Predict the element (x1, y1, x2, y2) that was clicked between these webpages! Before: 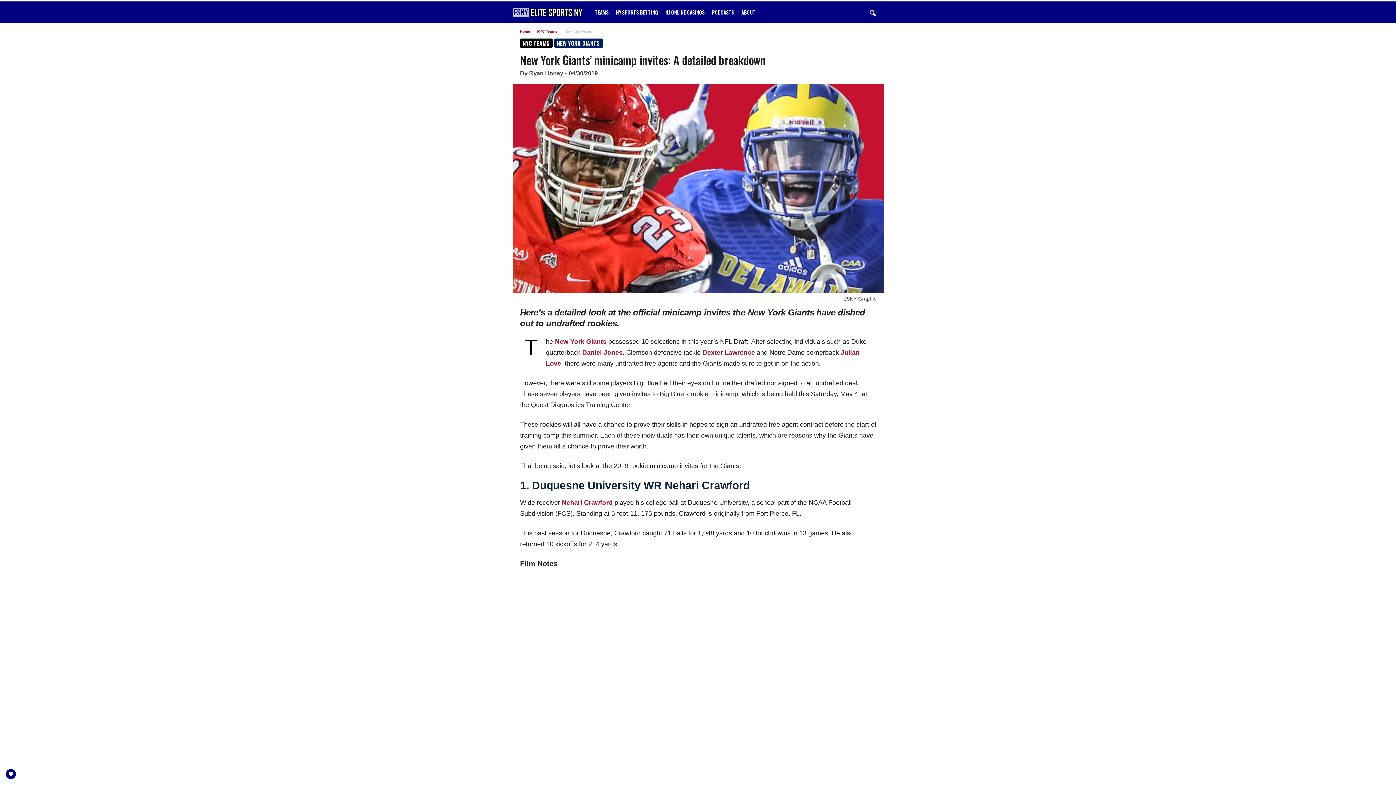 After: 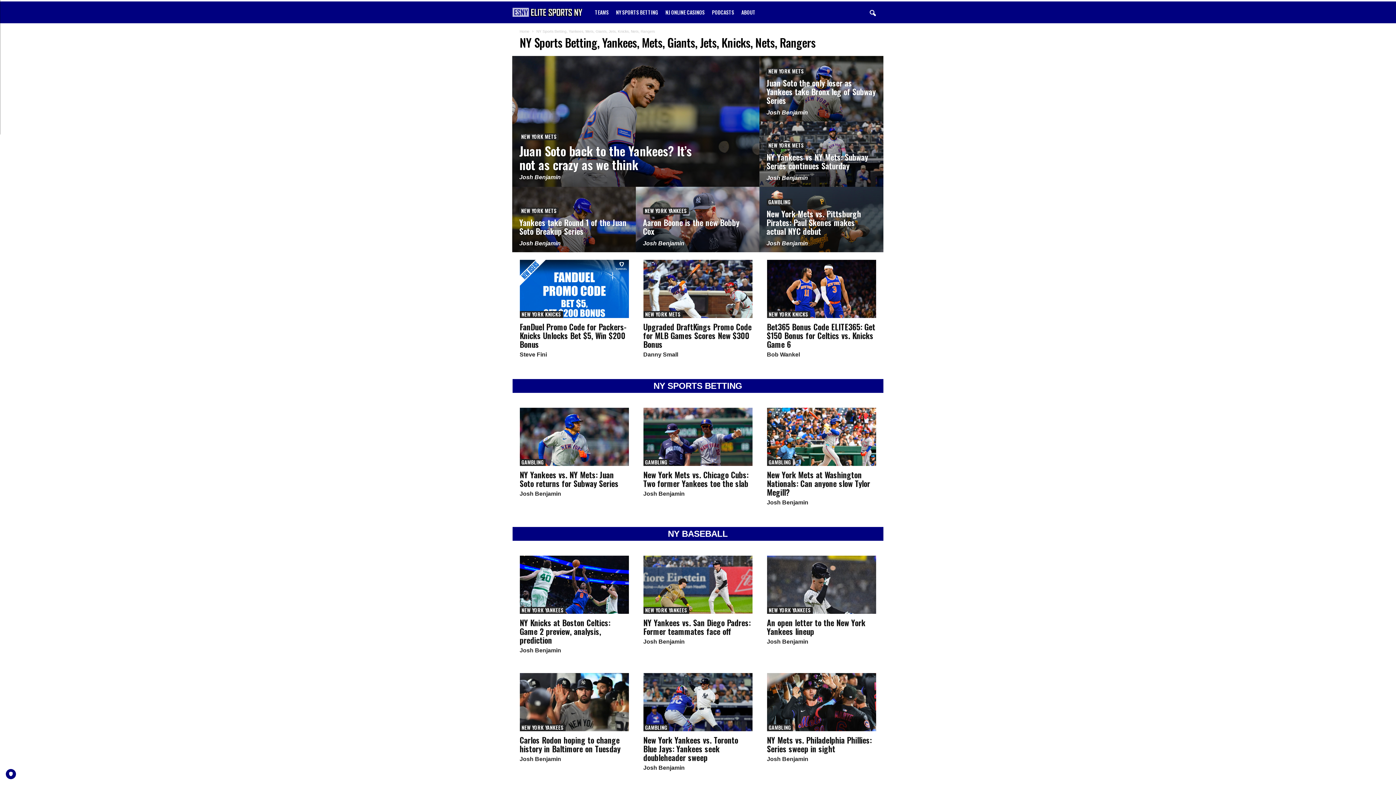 Action: bbox: (520, 29, 530, 33) label: Home